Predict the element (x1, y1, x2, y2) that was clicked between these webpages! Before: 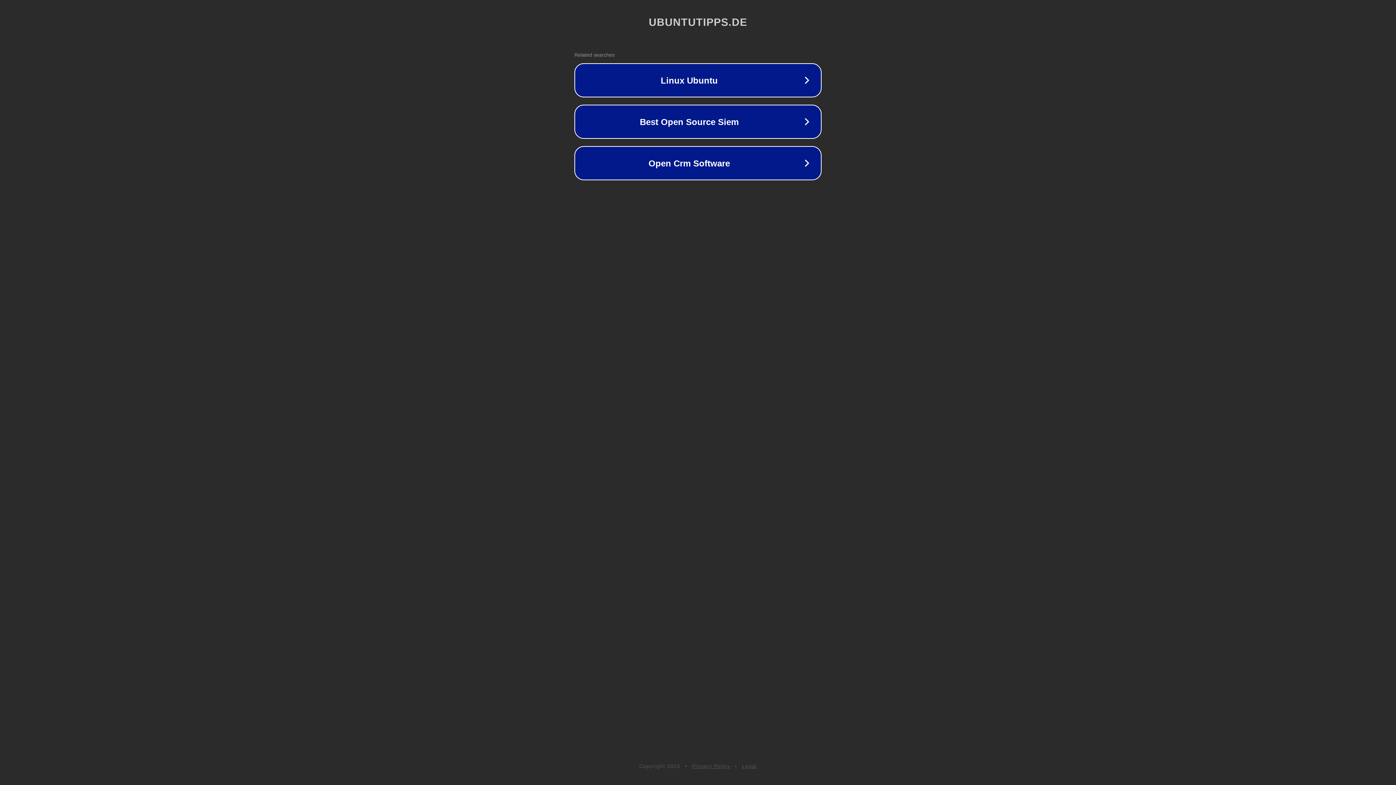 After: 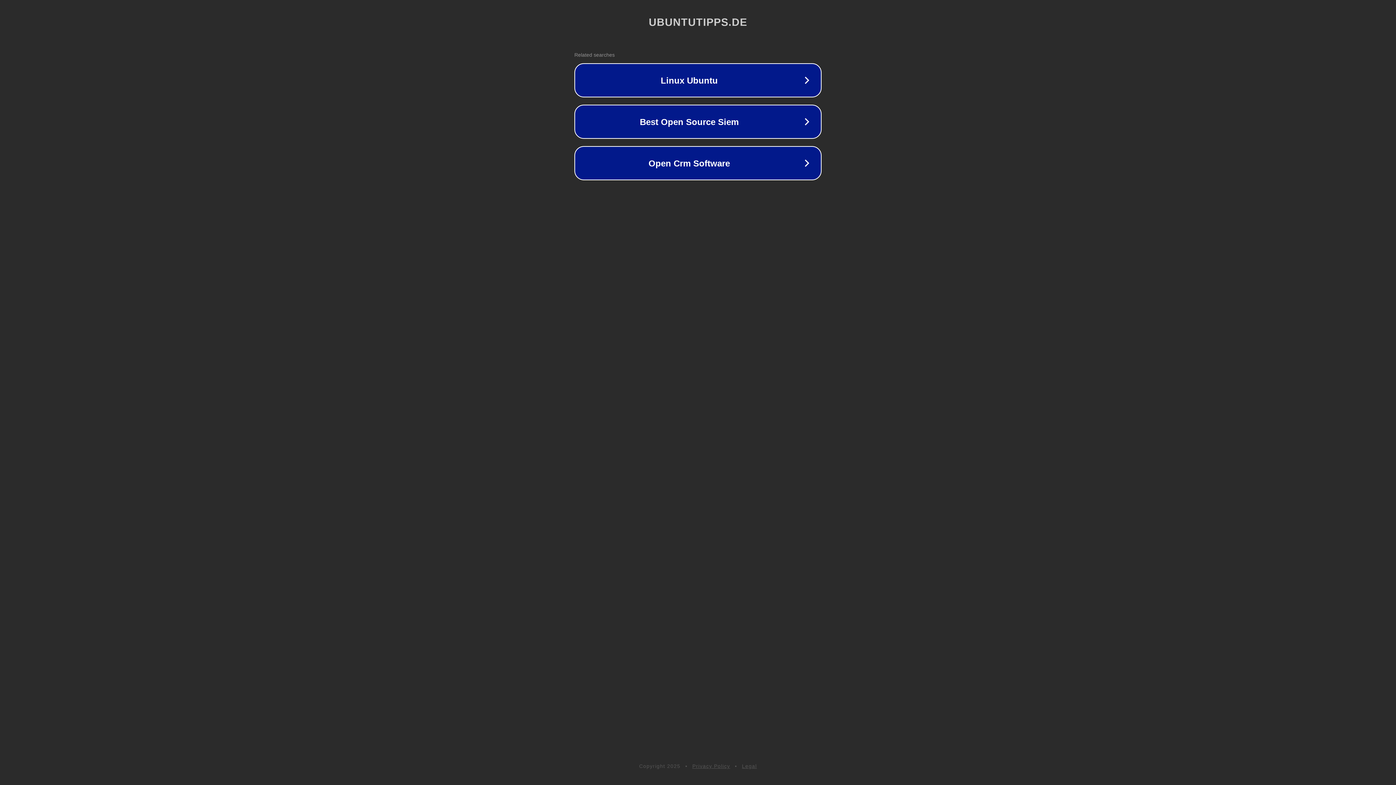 Action: bbox: (692, 763, 730, 769) label: Privacy Policy